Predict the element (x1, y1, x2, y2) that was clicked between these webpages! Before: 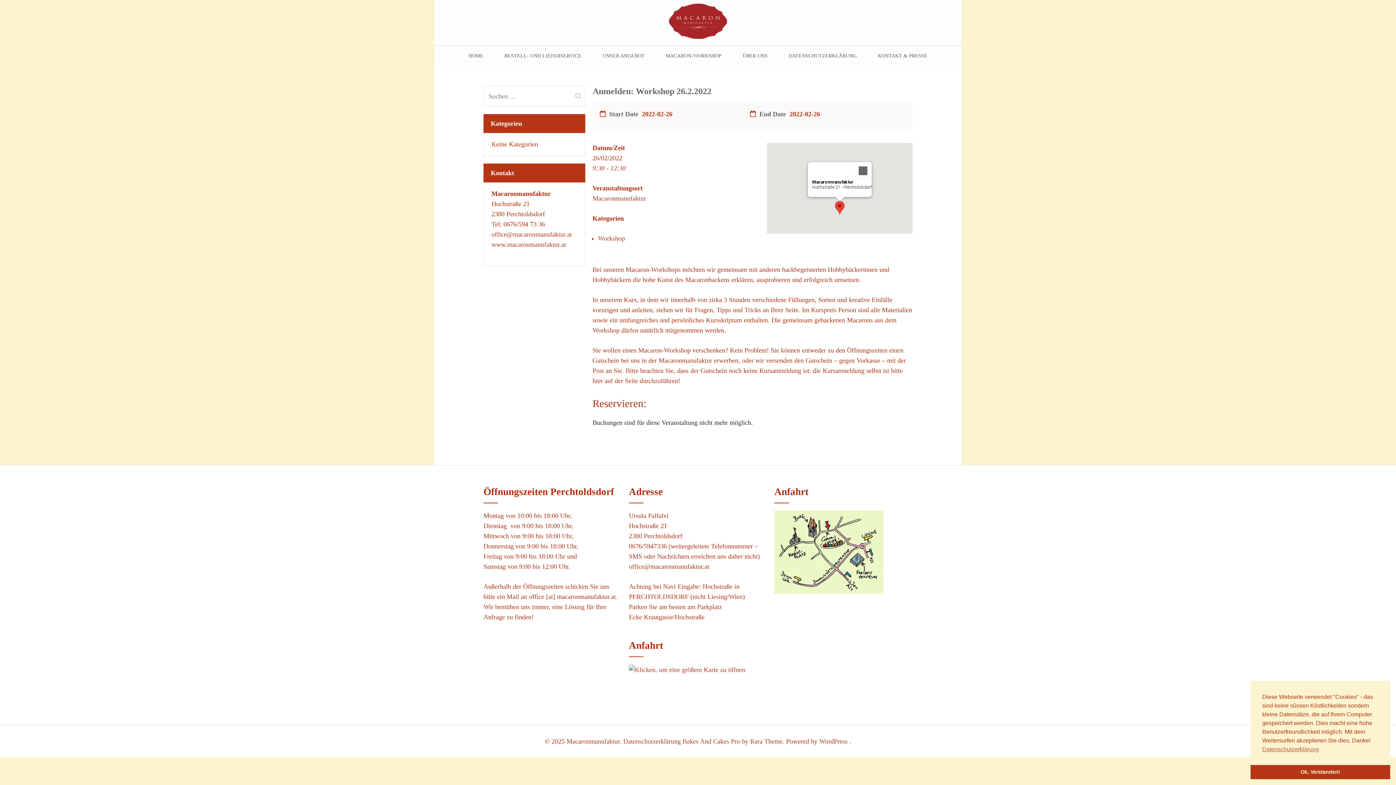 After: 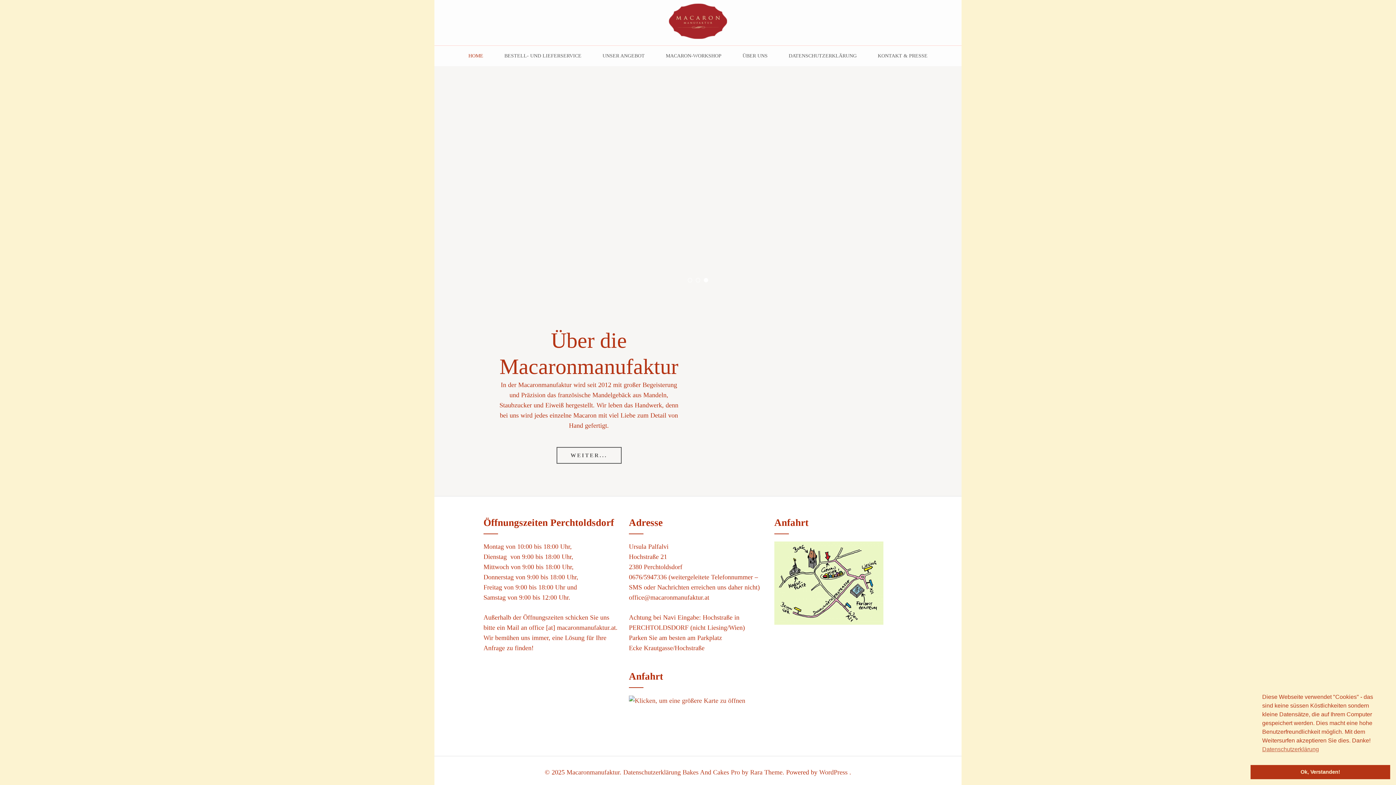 Action: bbox: (468, 52, 483, 66) label: HOME